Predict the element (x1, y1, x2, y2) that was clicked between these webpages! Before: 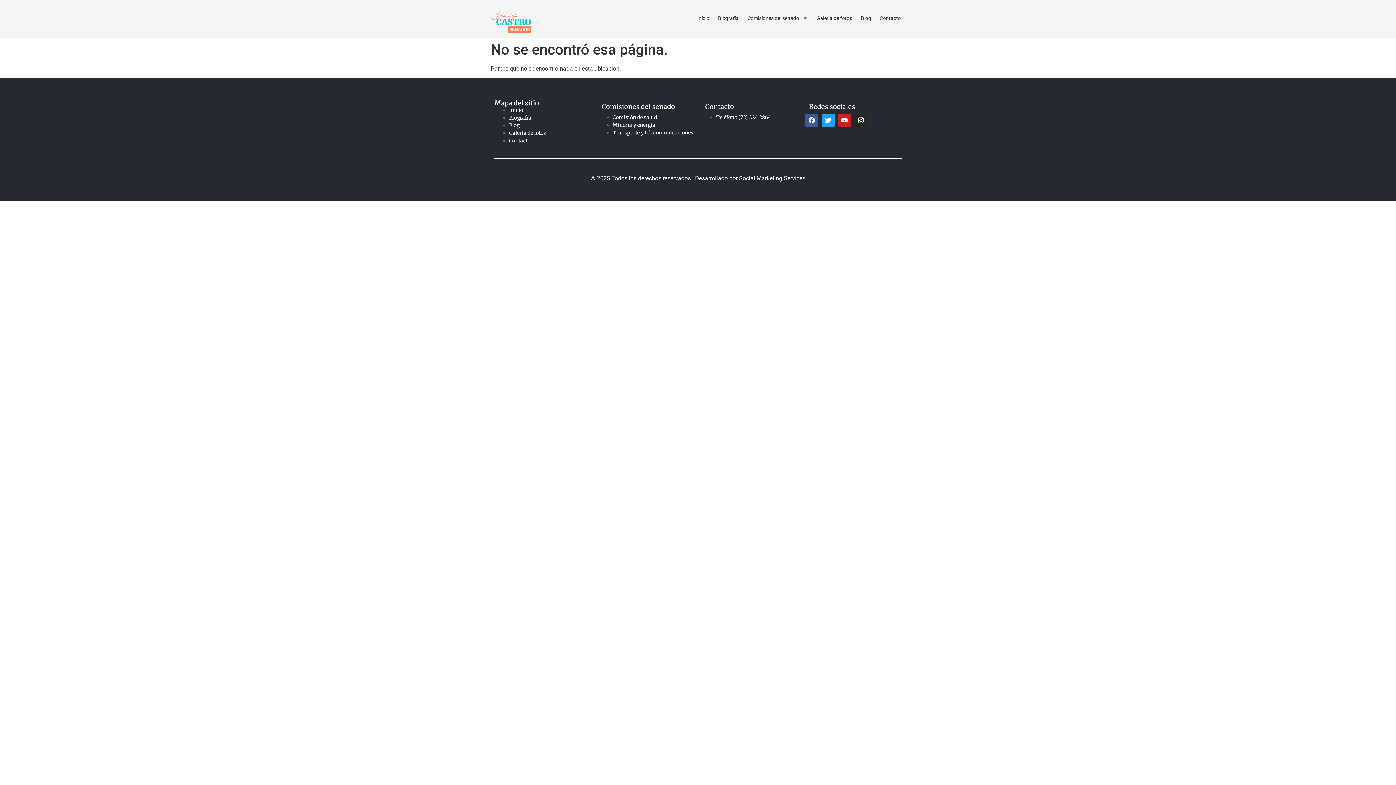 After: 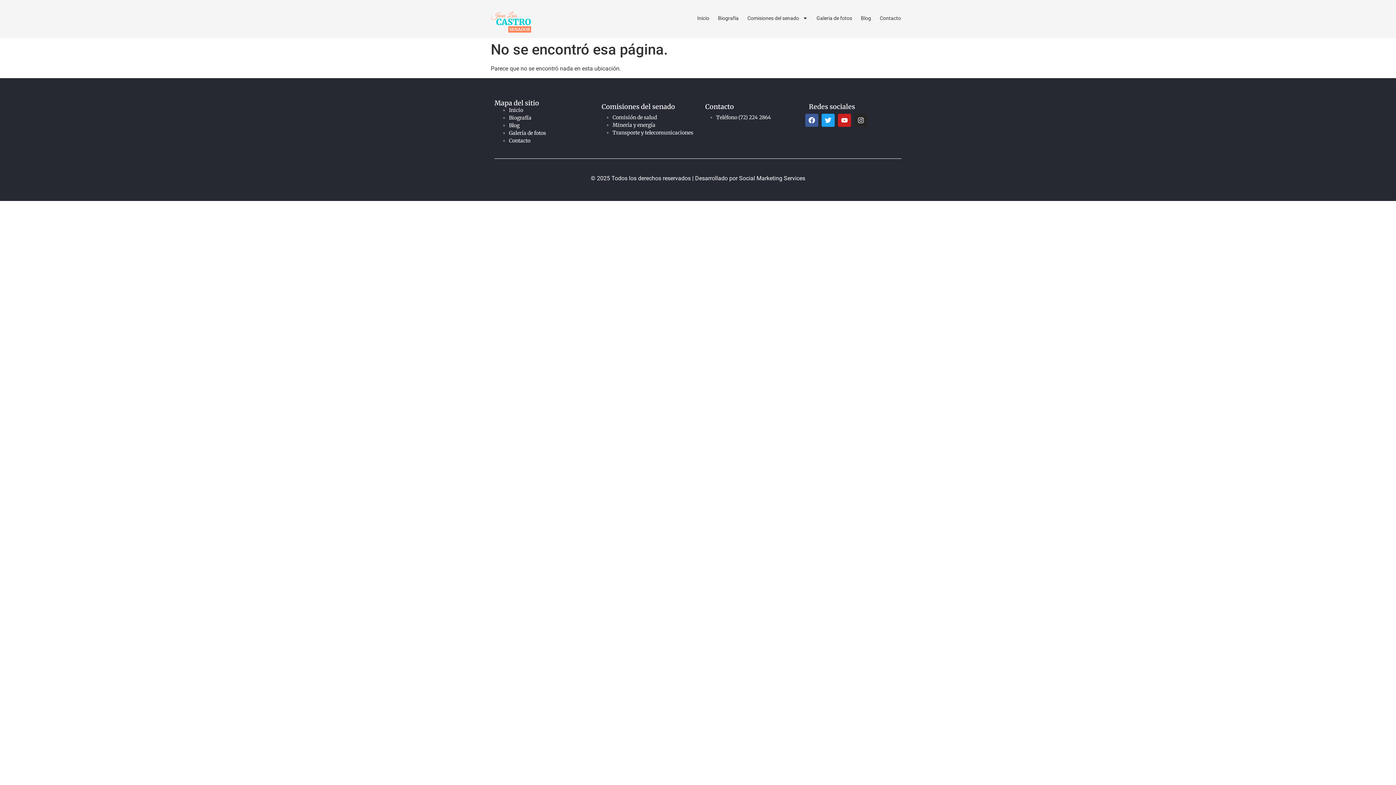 Action: label: Biografía bbox: (509, 114, 531, 121)